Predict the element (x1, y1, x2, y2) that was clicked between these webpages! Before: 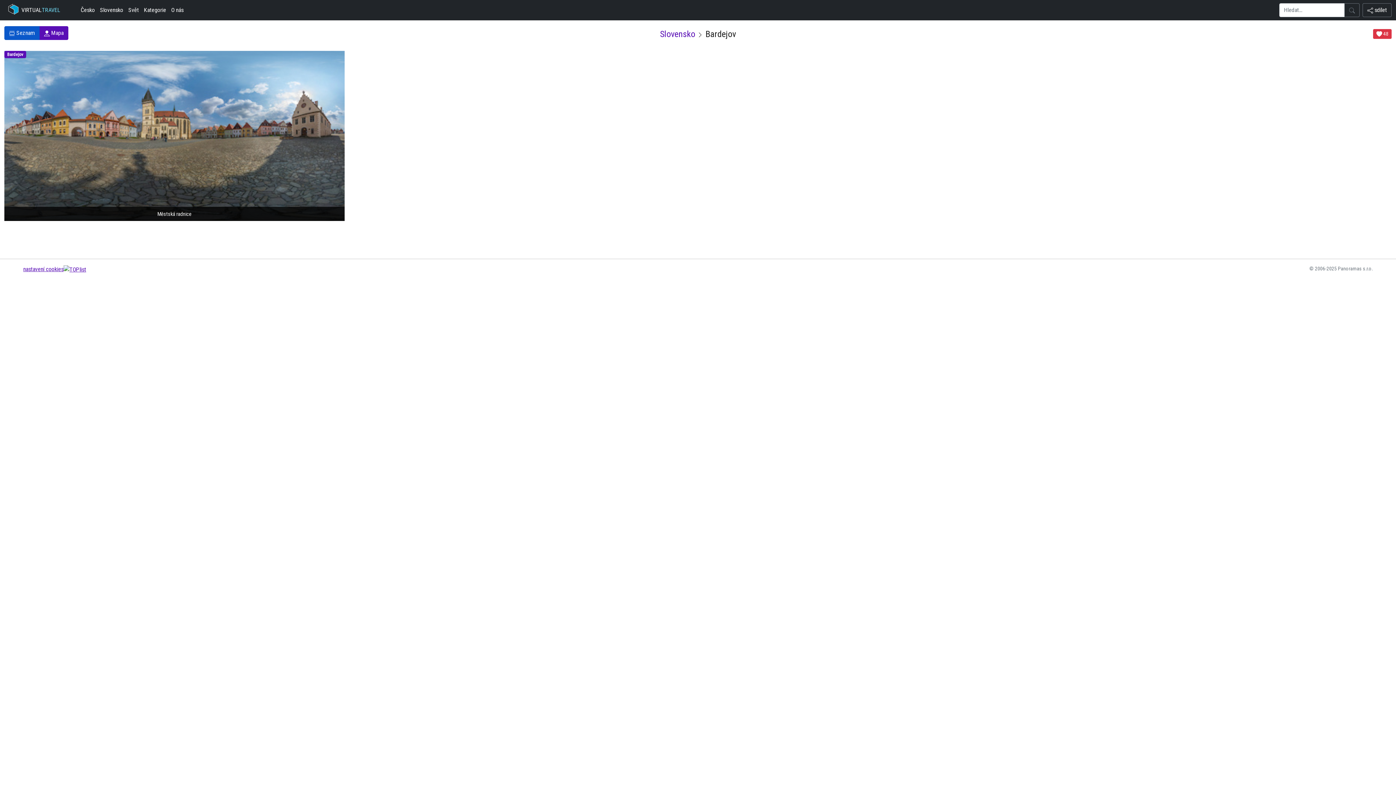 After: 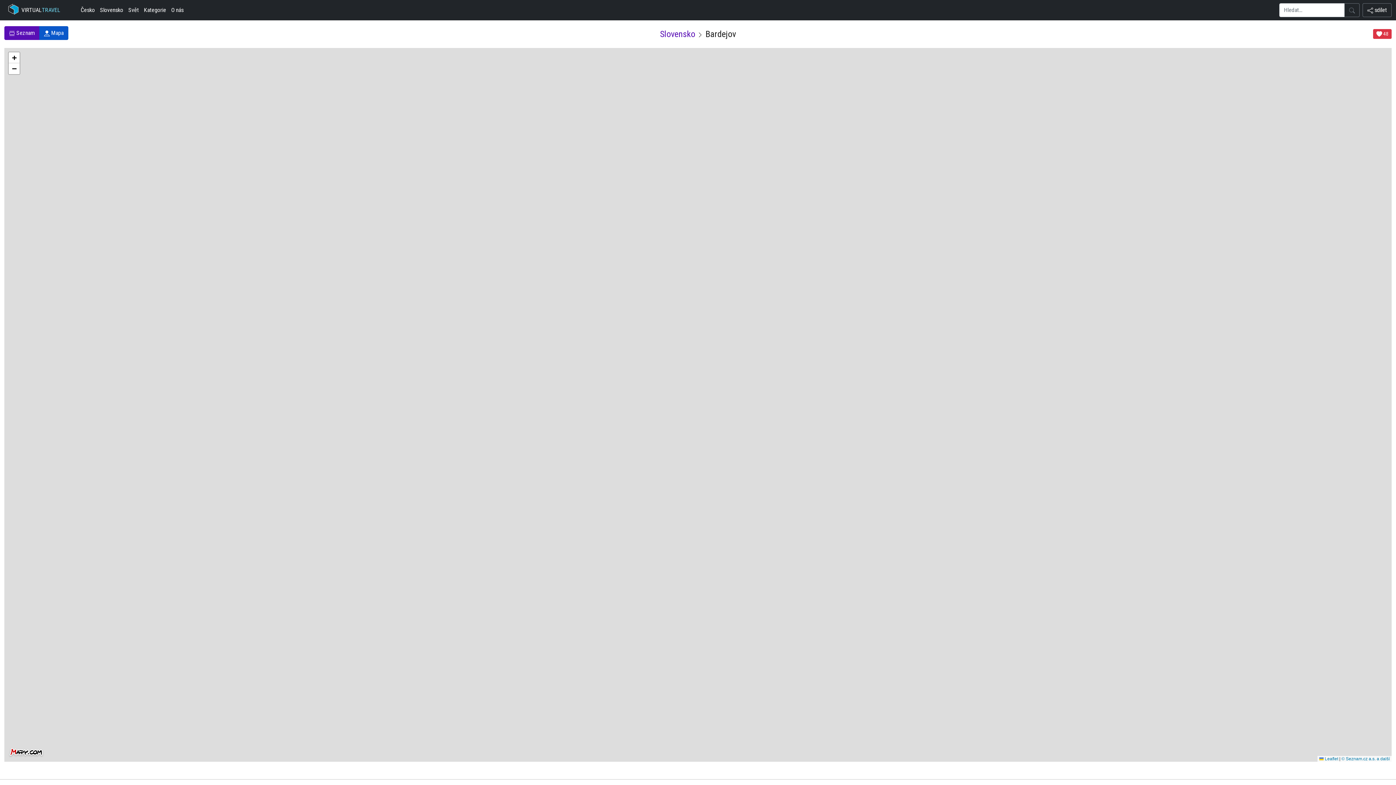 Action: label:  Mapa bbox: (39, 26, 68, 40)